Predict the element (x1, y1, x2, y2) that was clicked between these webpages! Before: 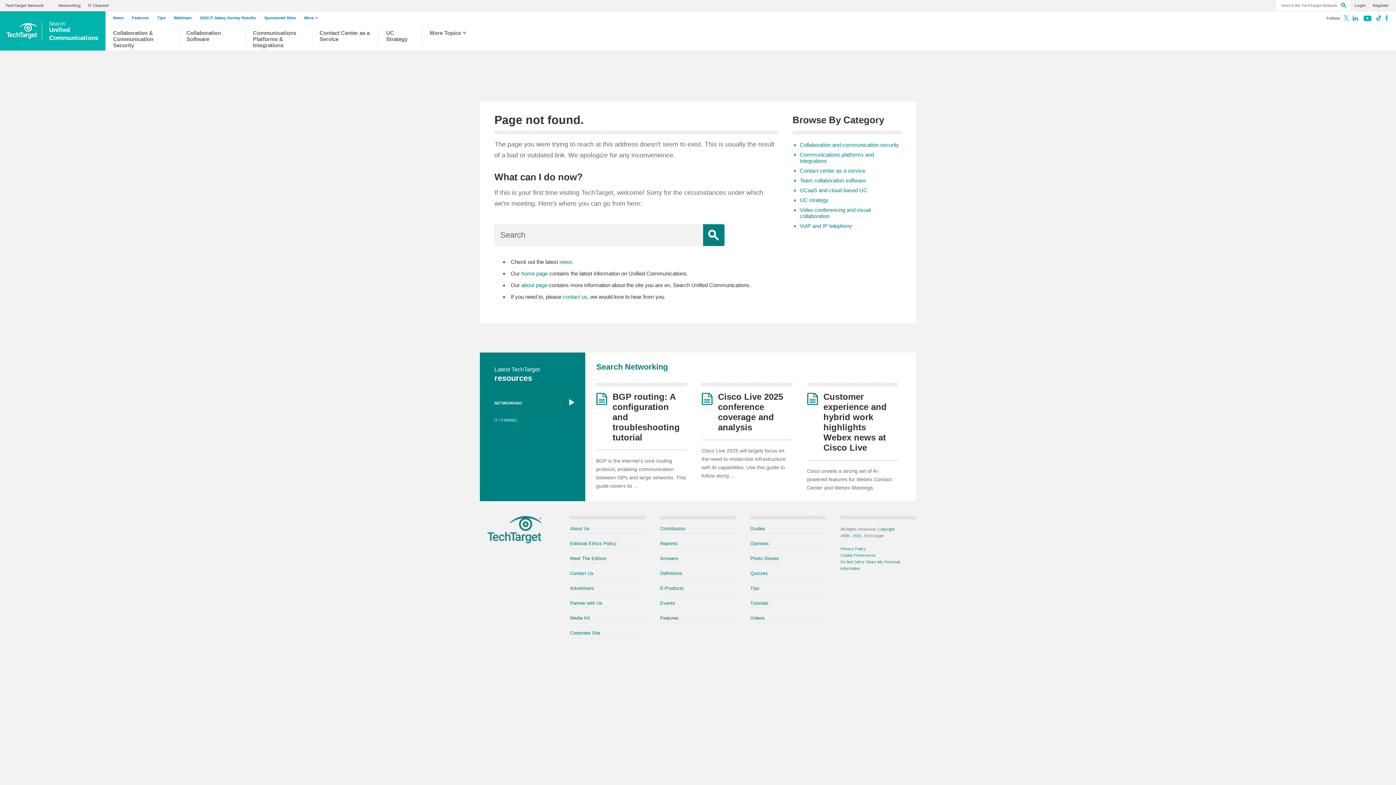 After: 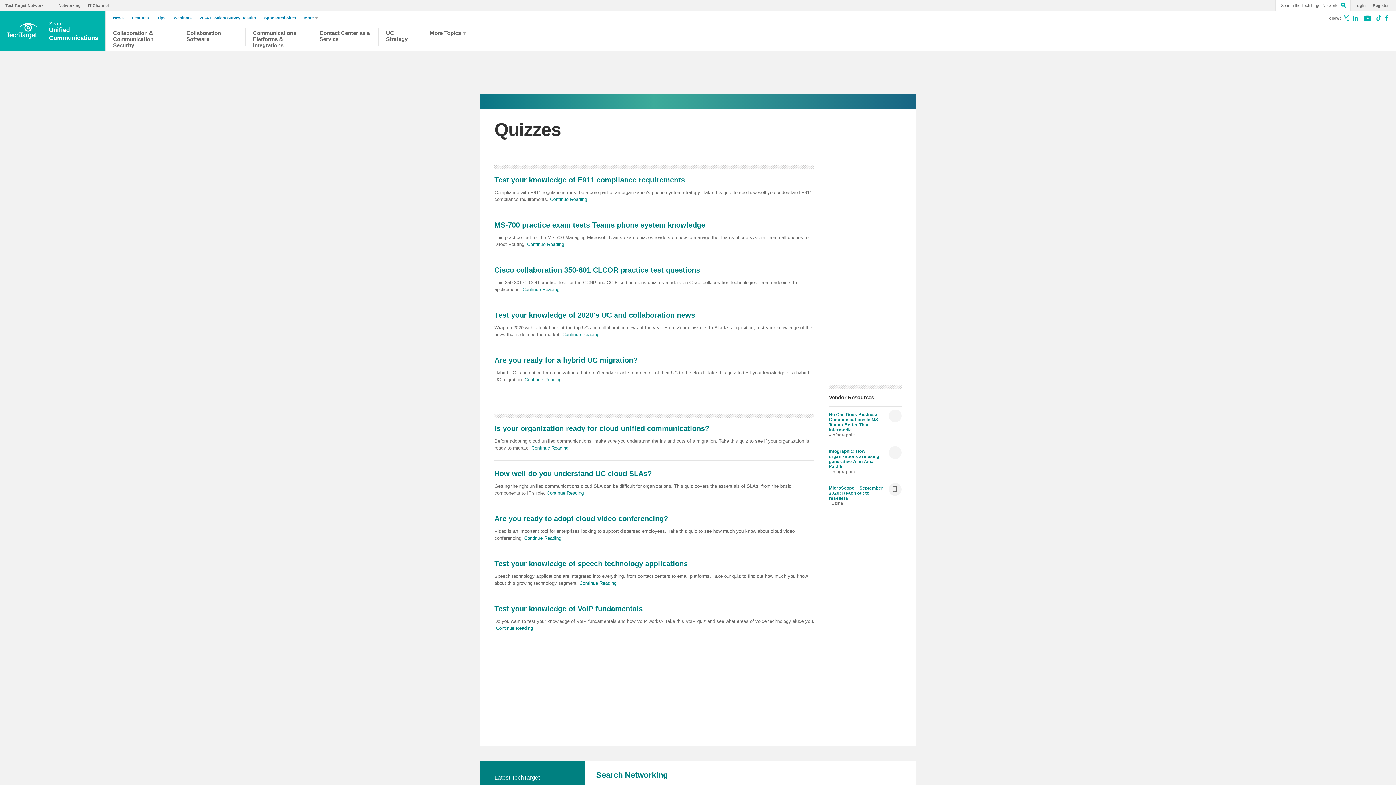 Action: label: Quizzes bbox: (750, 570, 768, 576)